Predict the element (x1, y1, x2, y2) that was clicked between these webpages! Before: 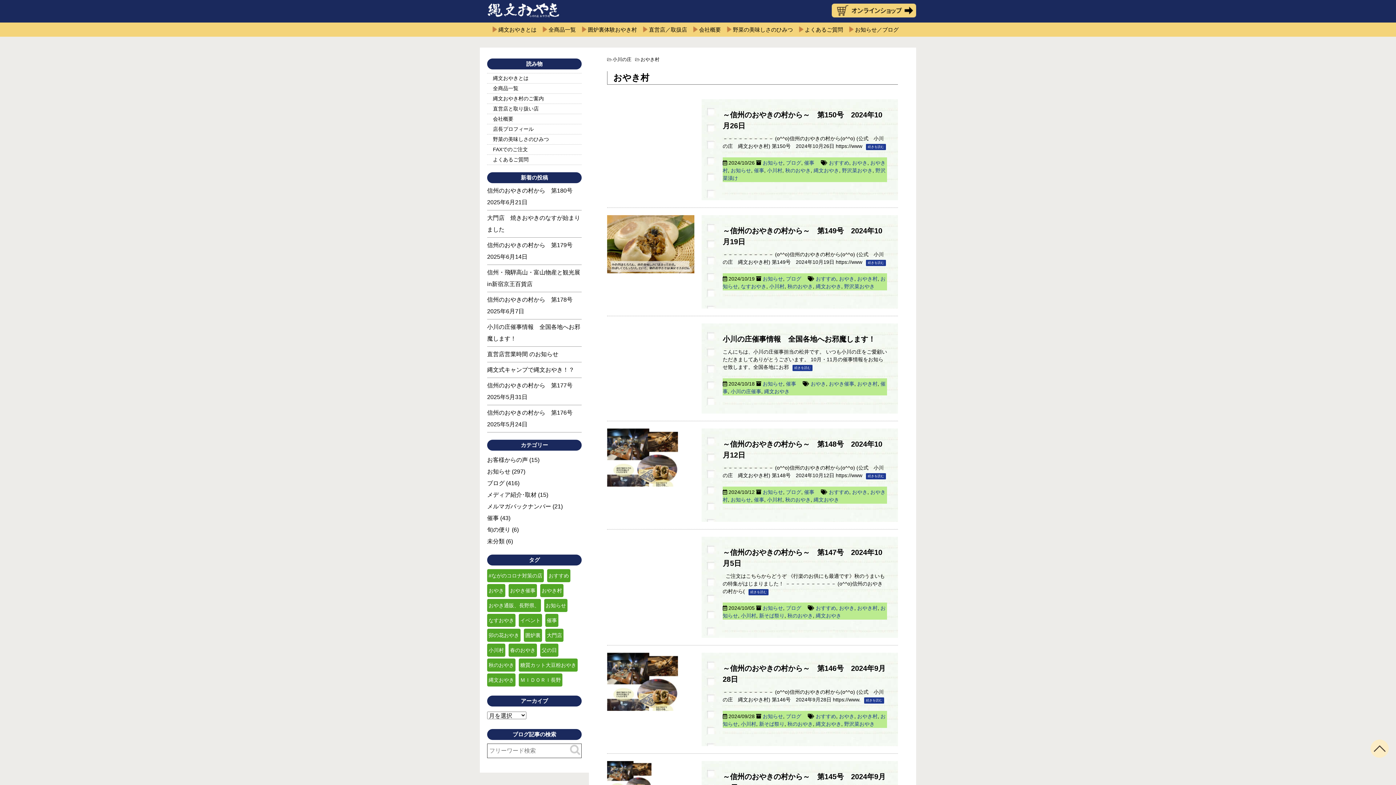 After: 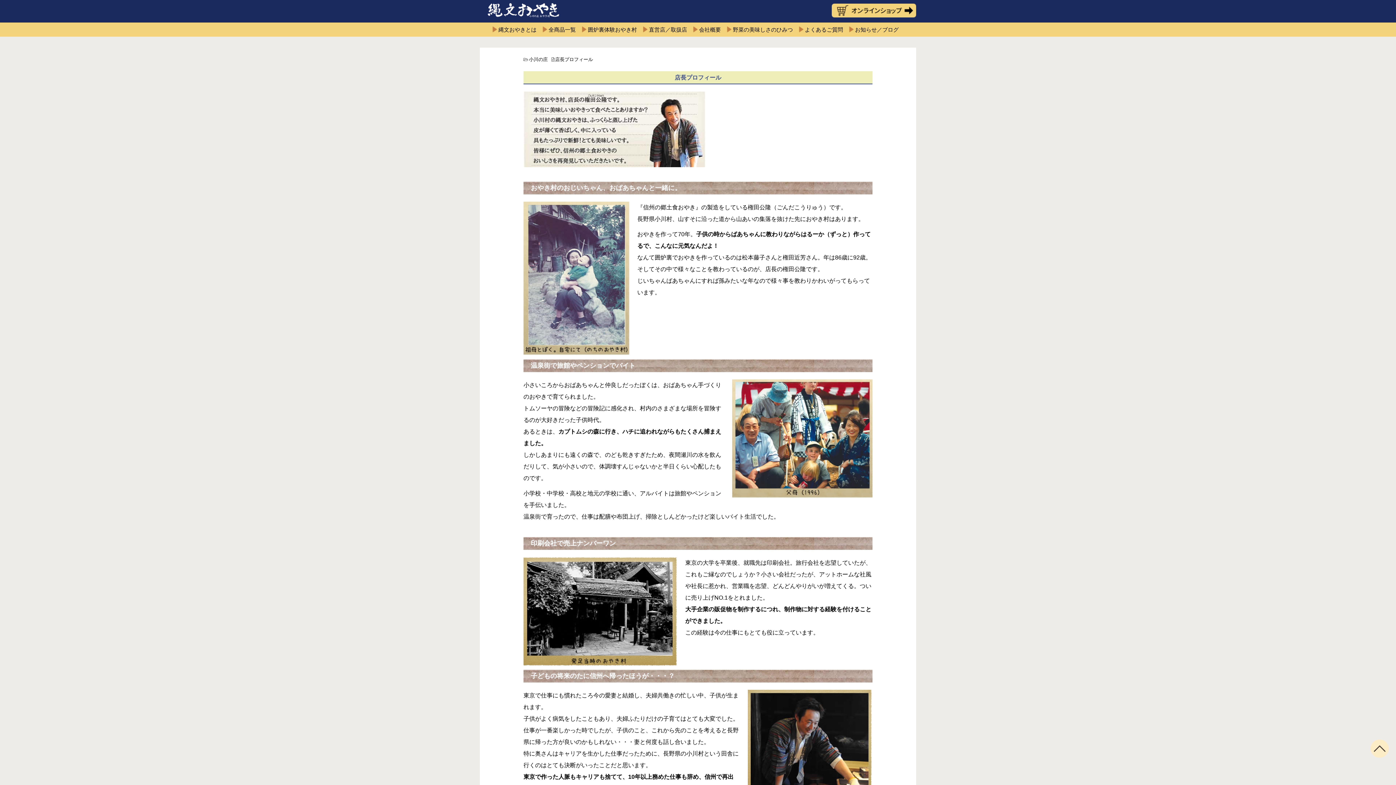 Action: bbox: (493, 126, 533, 132) label: 店長プロフィール